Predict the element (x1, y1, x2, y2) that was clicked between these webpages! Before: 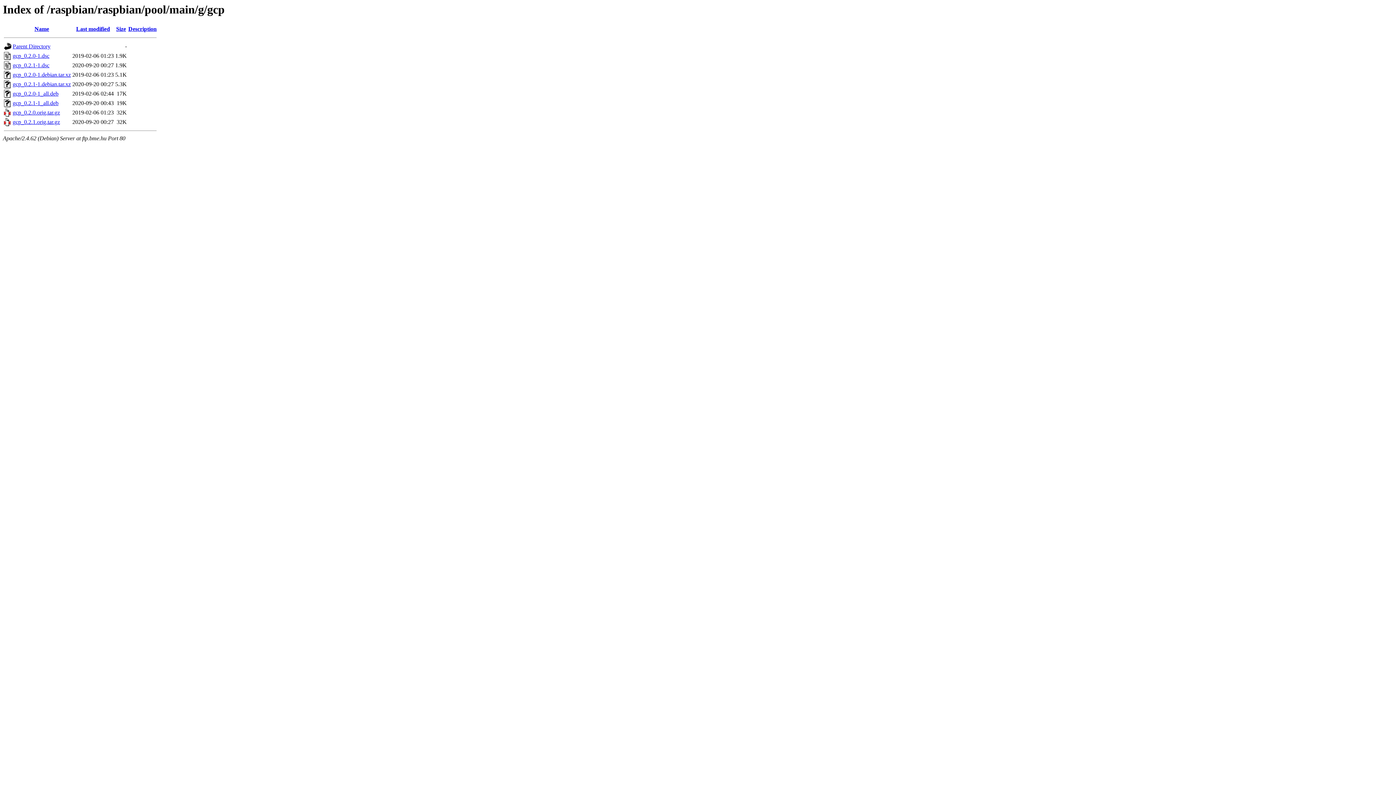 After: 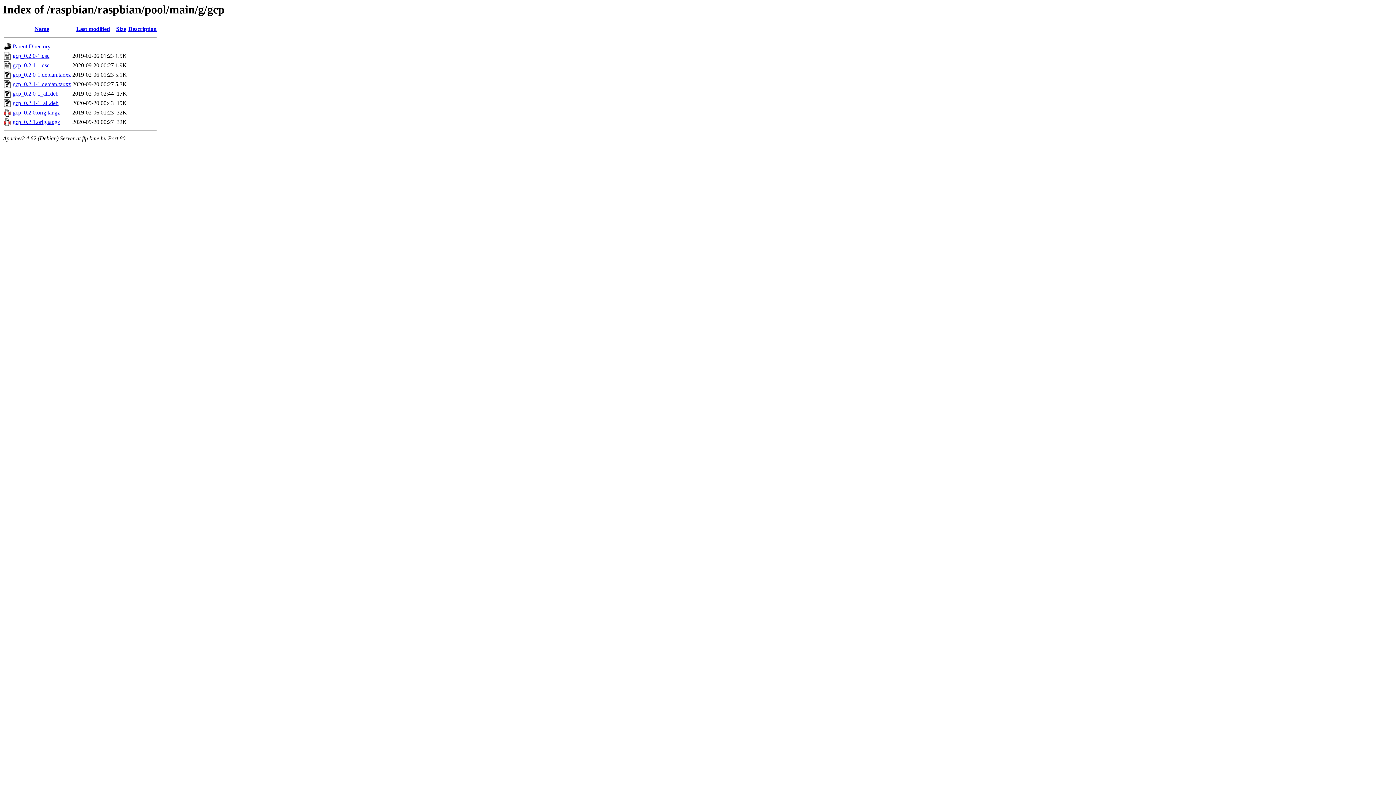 Action: bbox: (12, 81, 70, 87) label: gcp_0.2.1-1.debian.tar.xz